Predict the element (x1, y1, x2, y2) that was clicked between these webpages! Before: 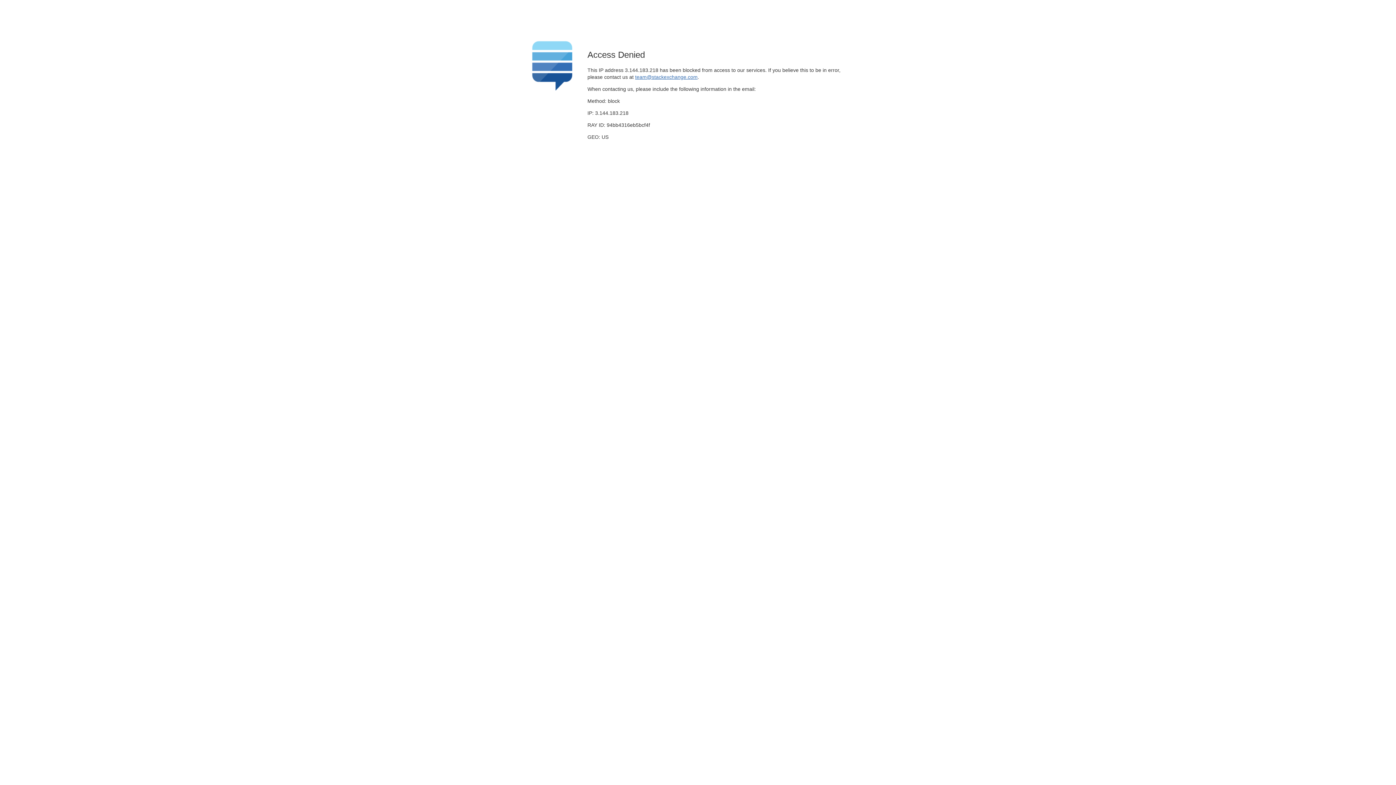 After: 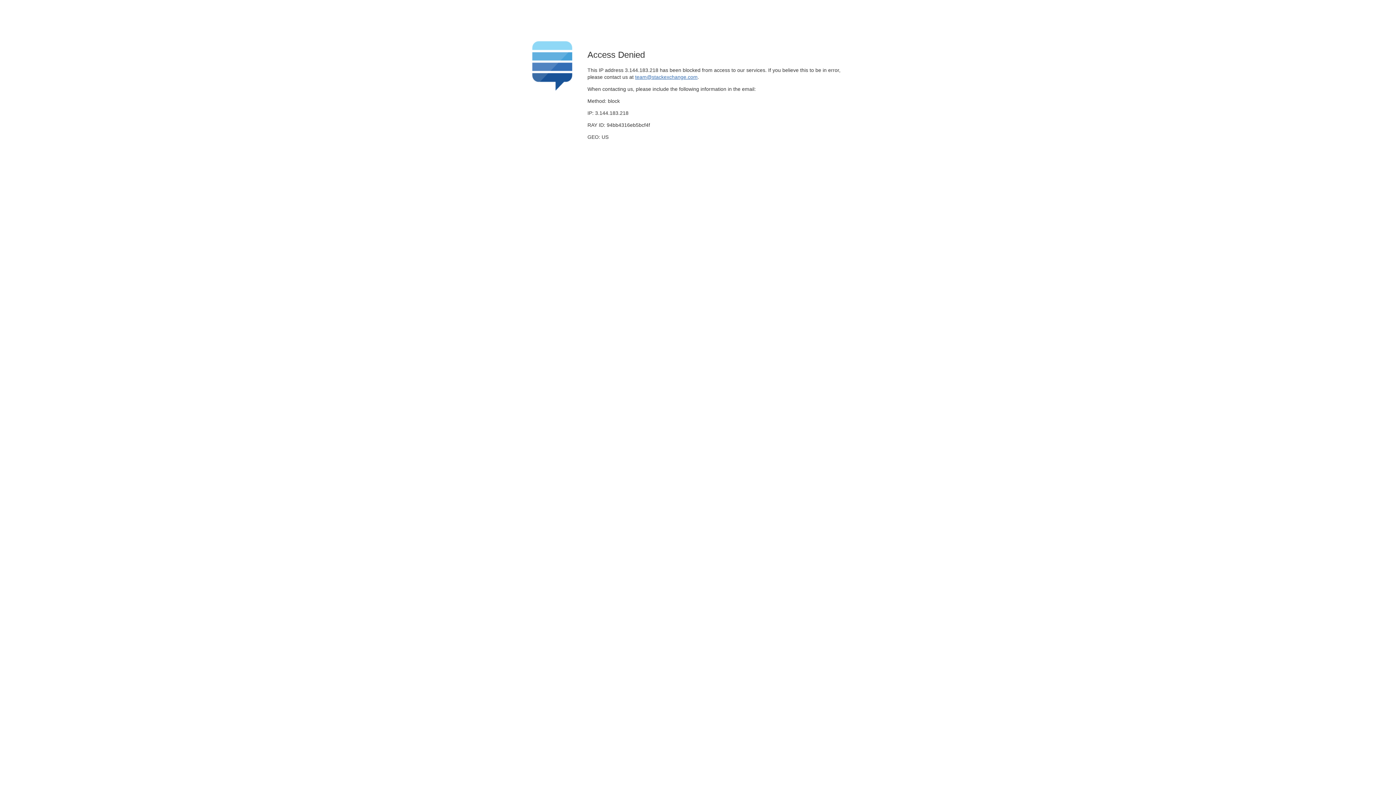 Action: label: team@stackexchange.com bbox: (635, 74, 697, 79)